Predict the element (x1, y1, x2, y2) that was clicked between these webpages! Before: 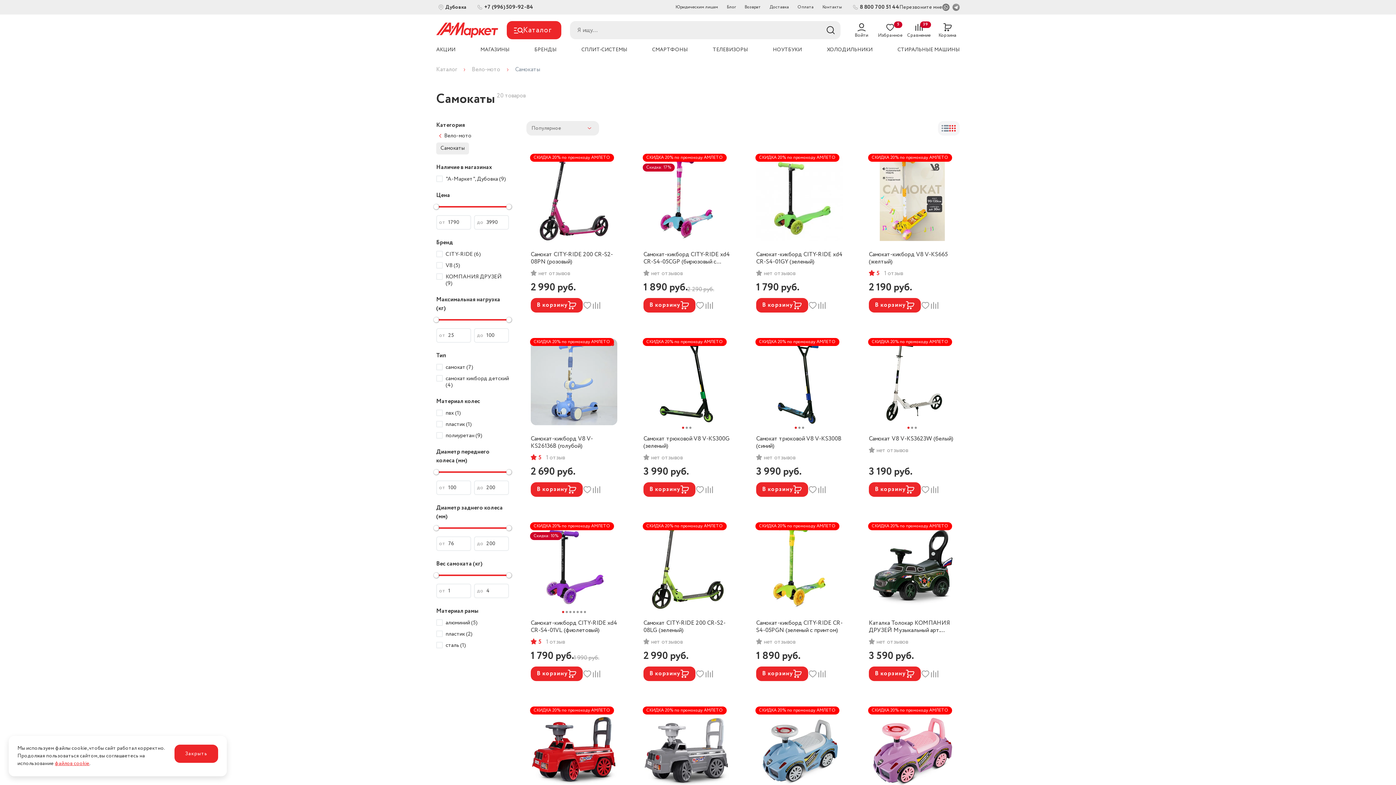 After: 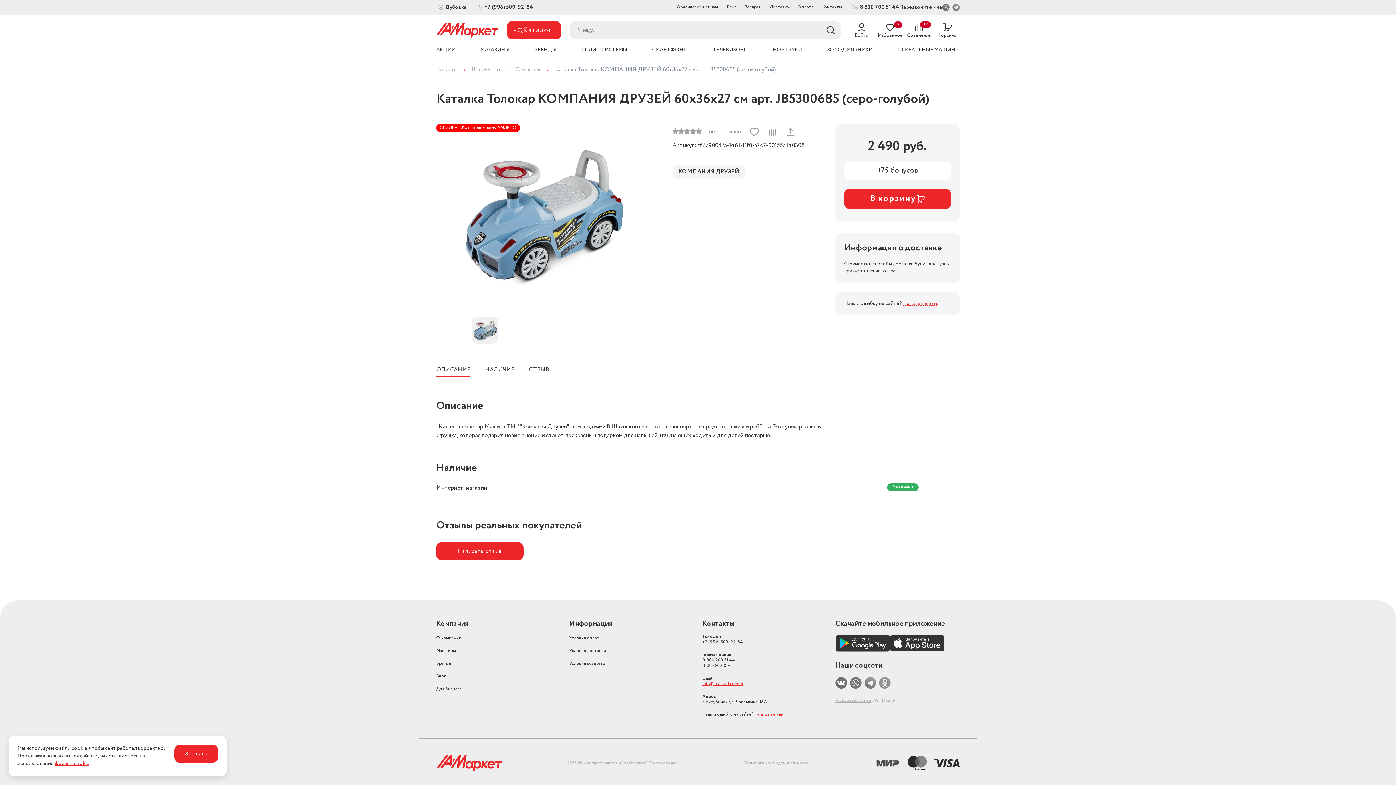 Action: bbox: (756, 707, 842, 794)